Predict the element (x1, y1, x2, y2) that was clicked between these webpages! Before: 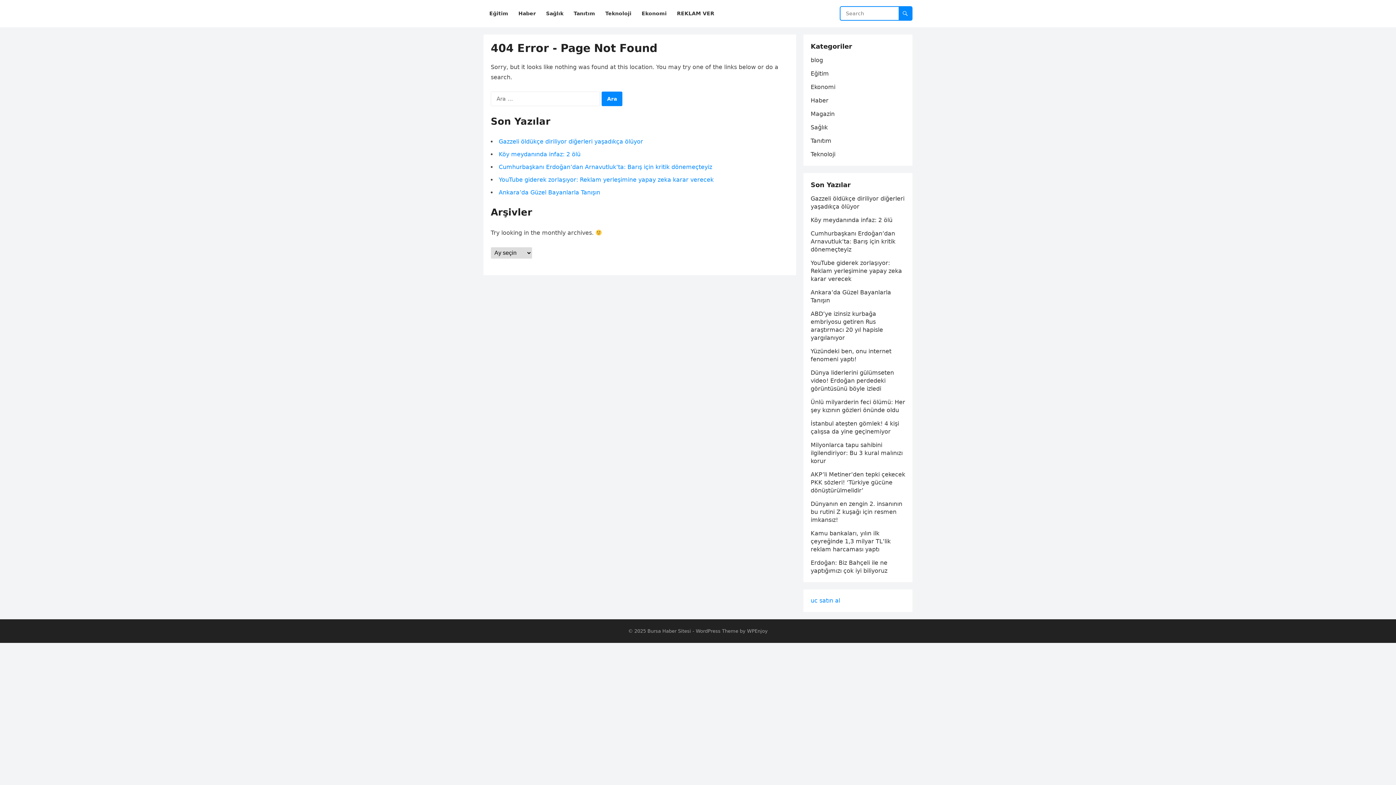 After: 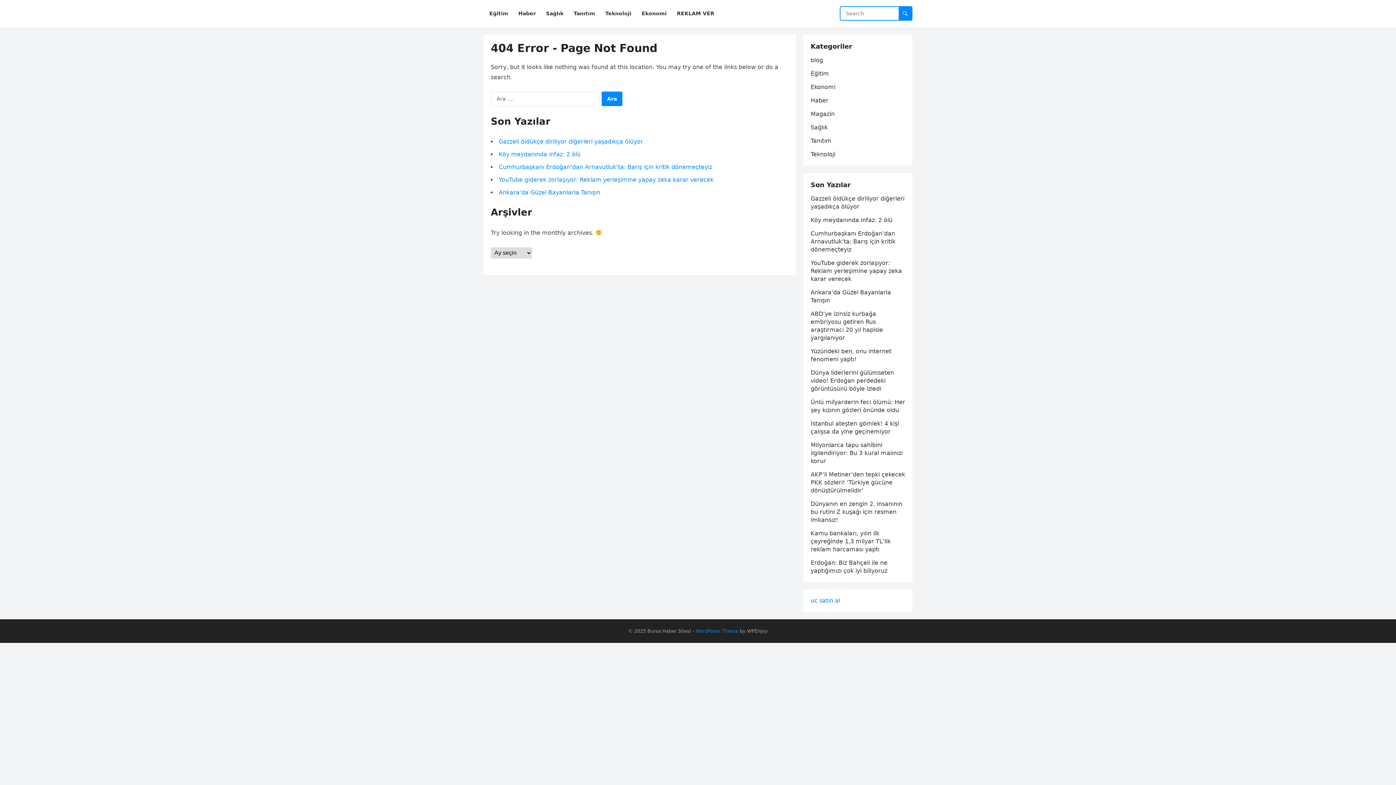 Action: bbox: (696, 628, 738, 634) label: WordPress Theme